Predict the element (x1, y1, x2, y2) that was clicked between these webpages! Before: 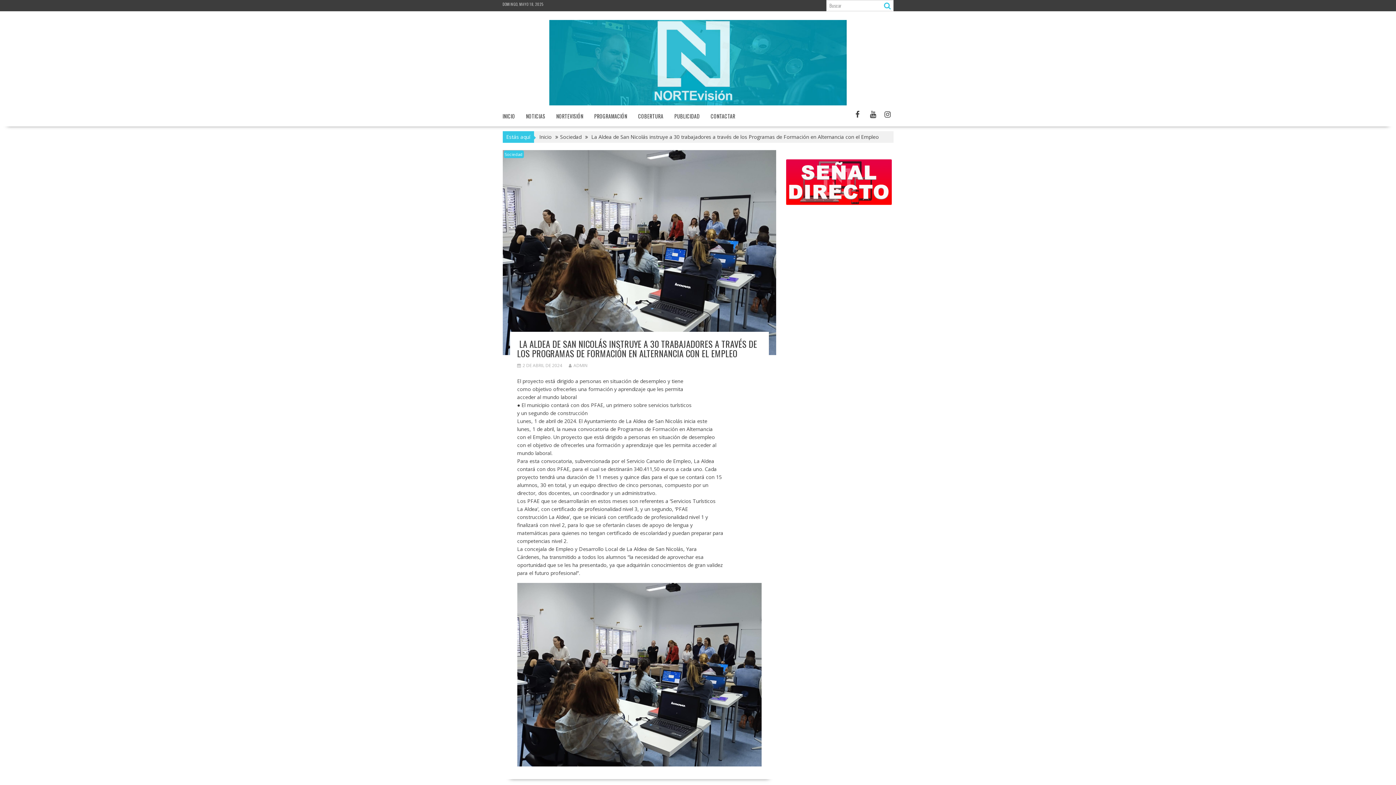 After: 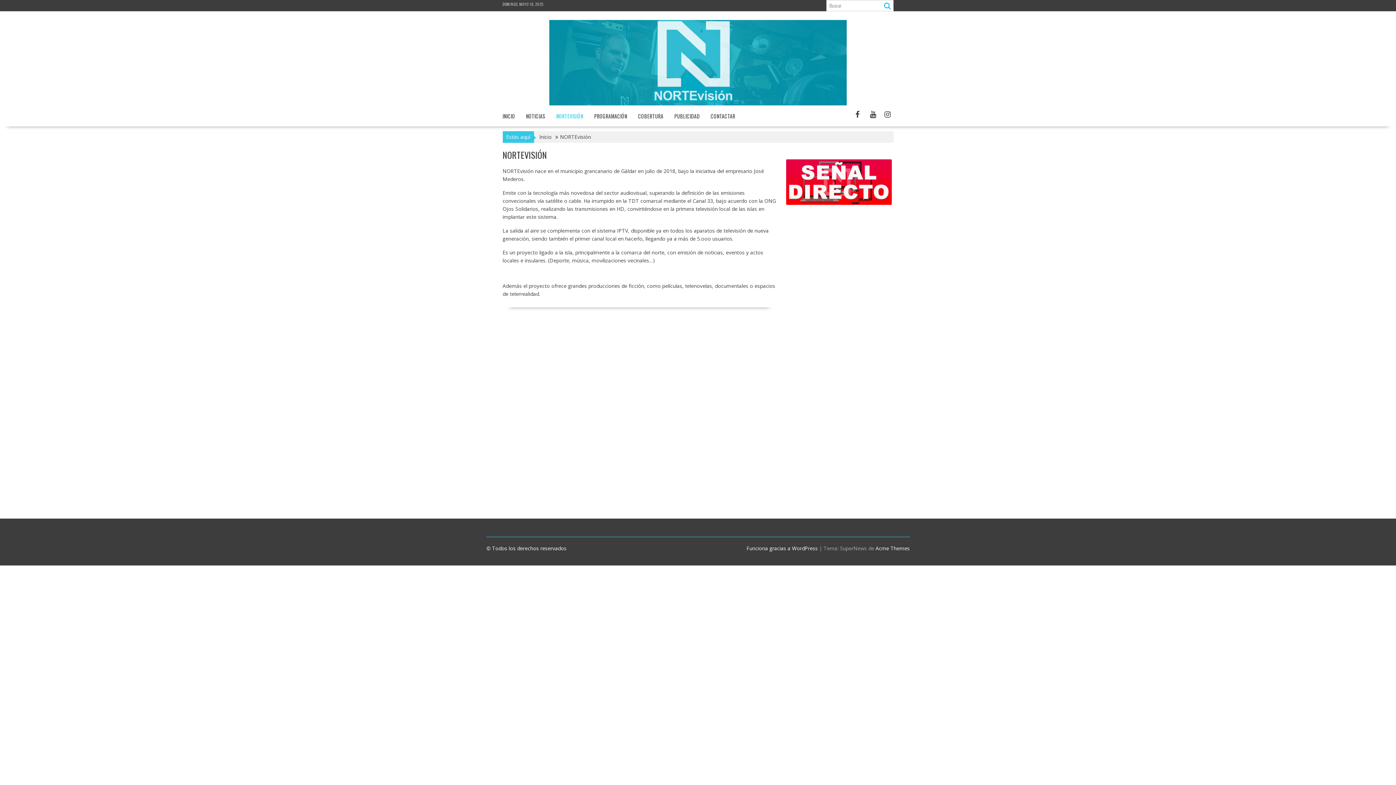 Action: label: NORTEVISIÓN bbox: (550, 107, 588, 125)